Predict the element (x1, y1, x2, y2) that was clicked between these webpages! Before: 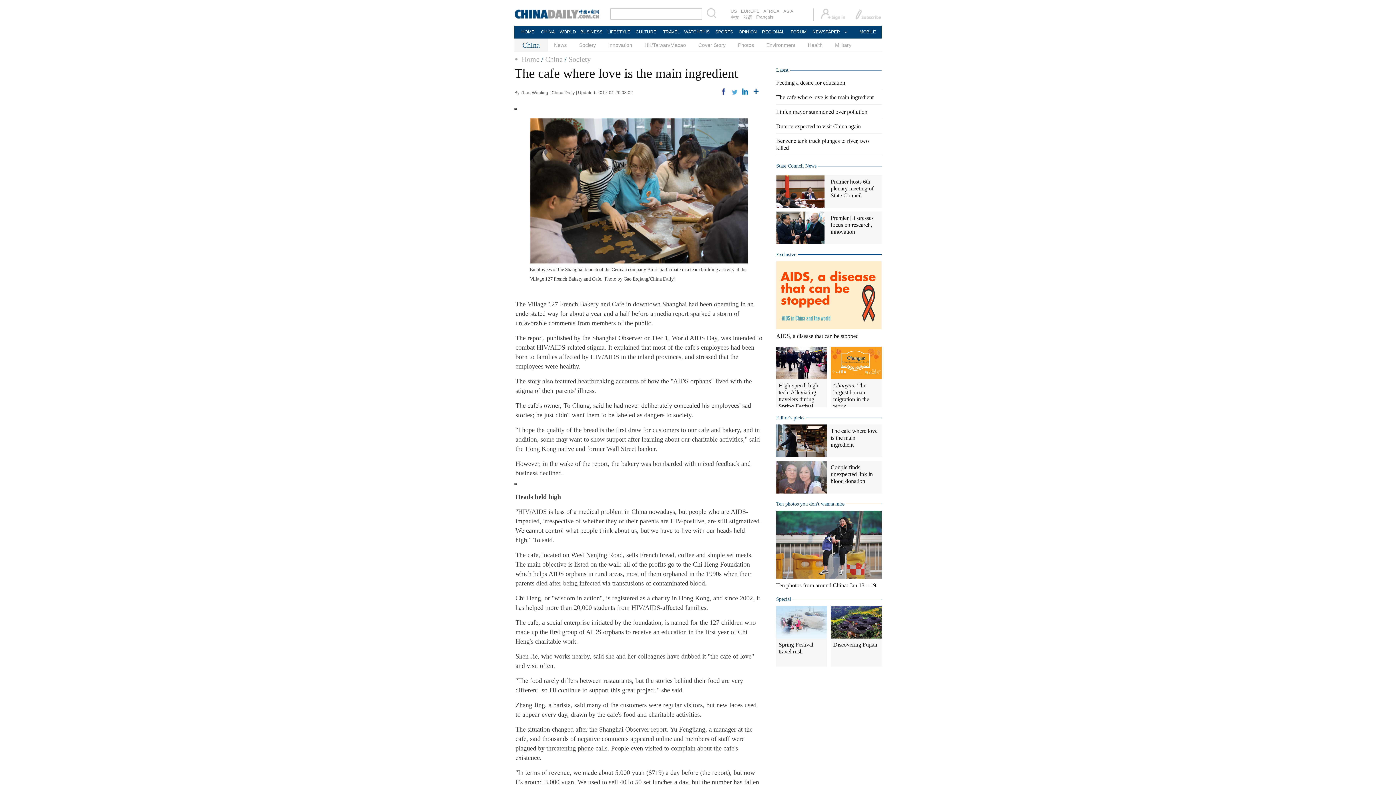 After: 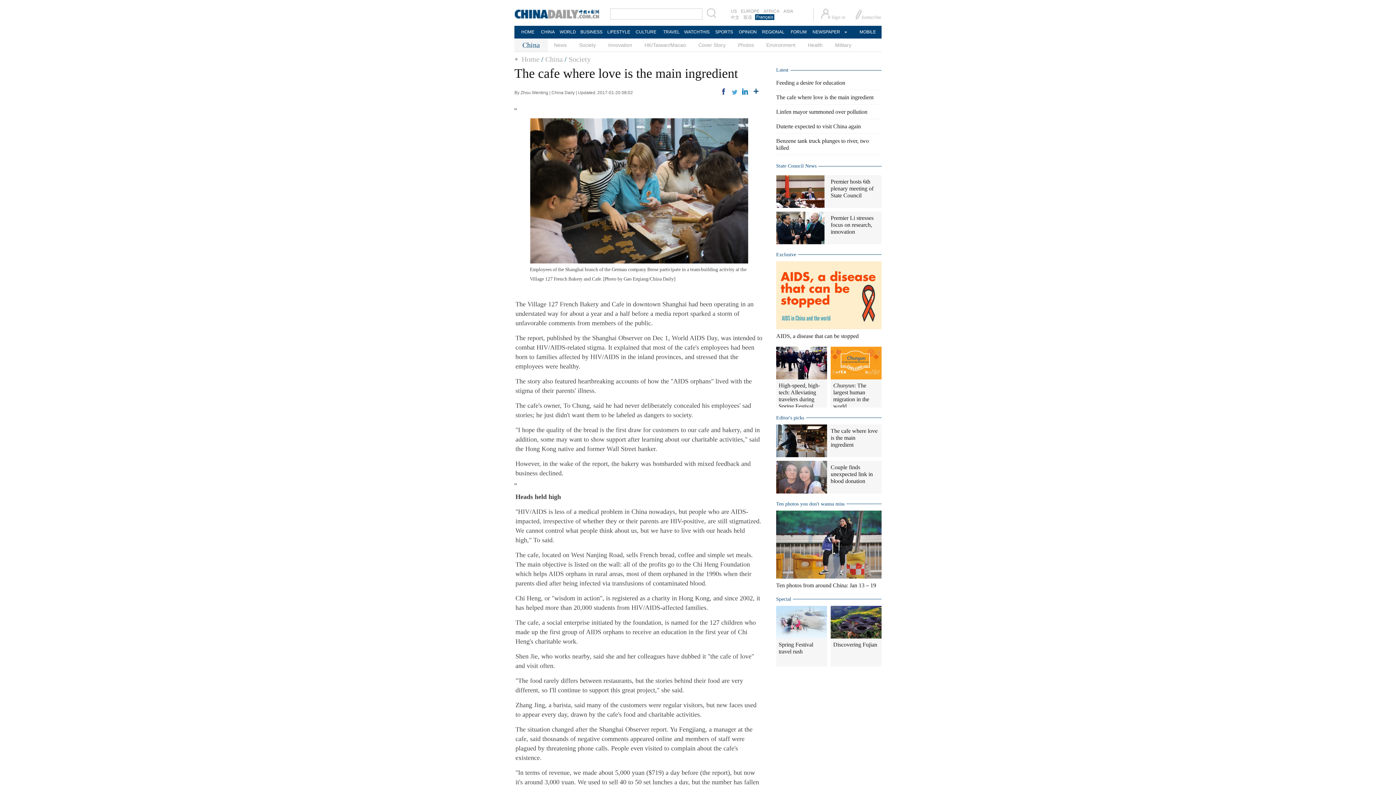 Action: label: Français bbox: (755, 14, 774, 20)